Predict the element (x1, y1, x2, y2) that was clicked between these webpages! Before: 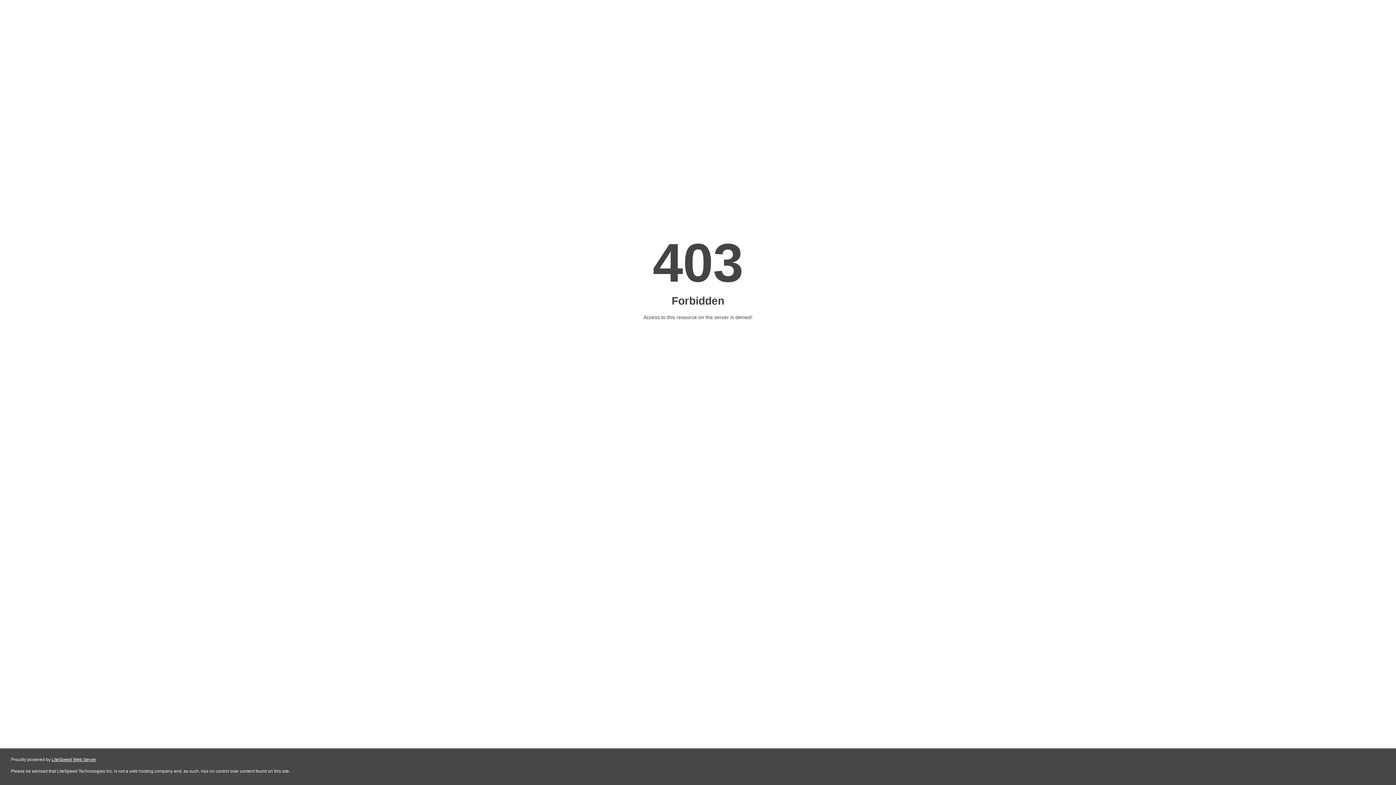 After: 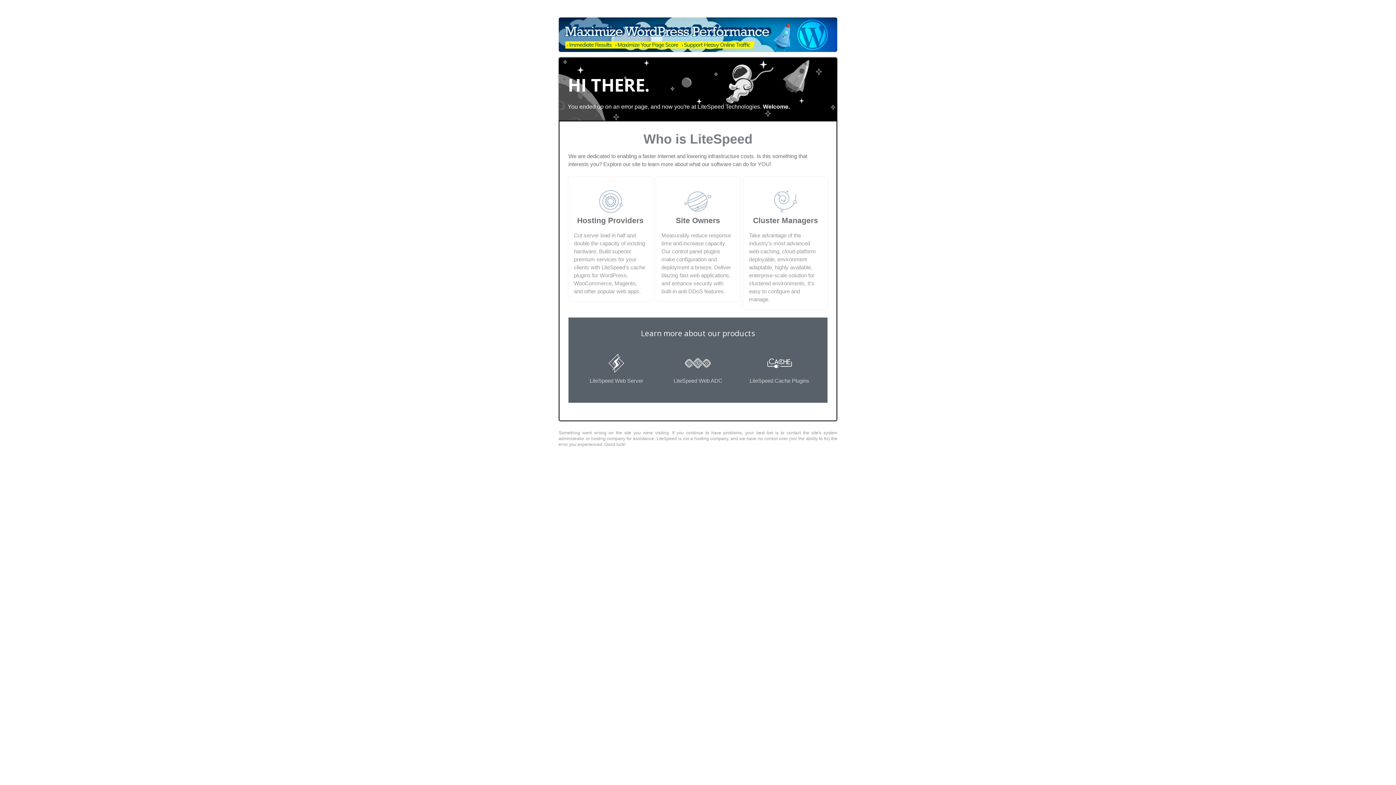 Action: label: LiteSpeed Web Server bbox: (51, 757, 96, 762)